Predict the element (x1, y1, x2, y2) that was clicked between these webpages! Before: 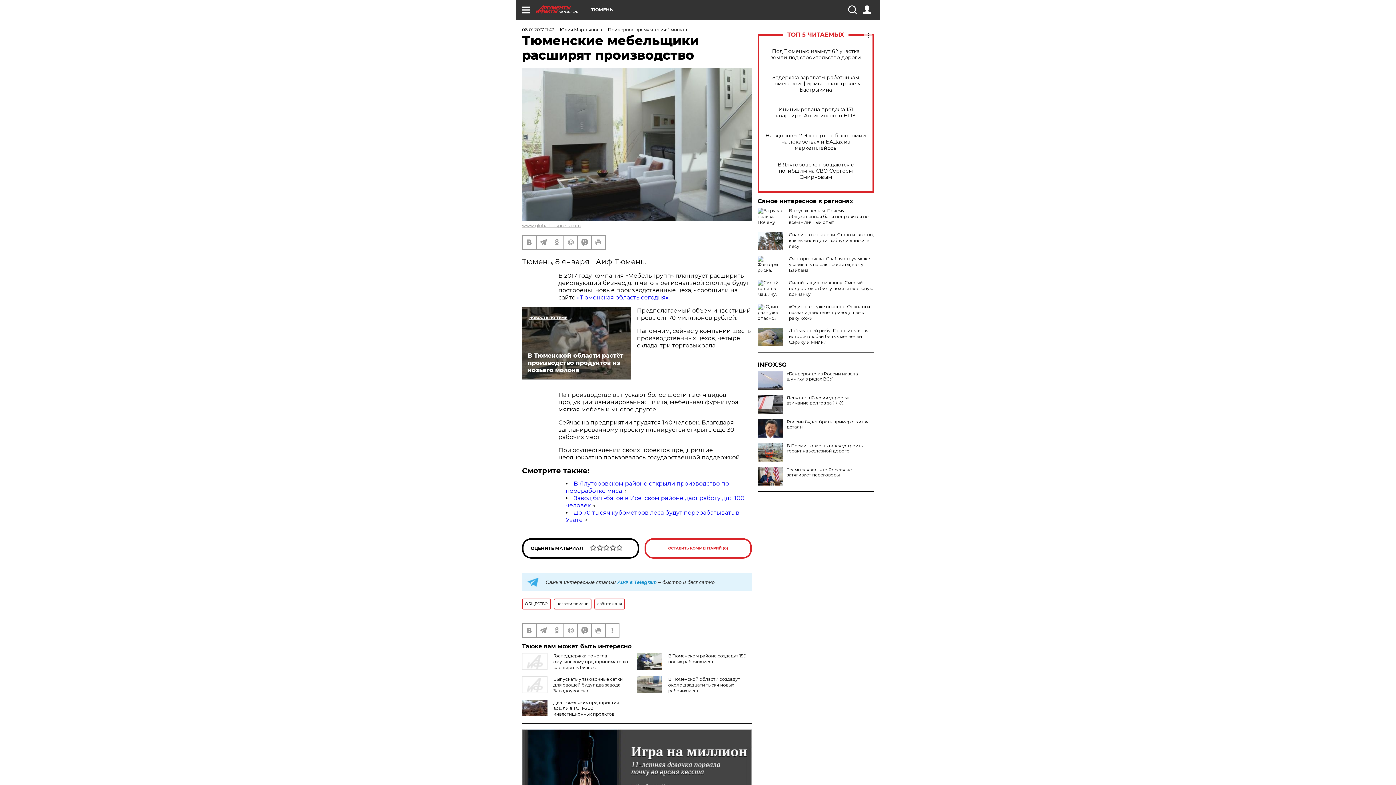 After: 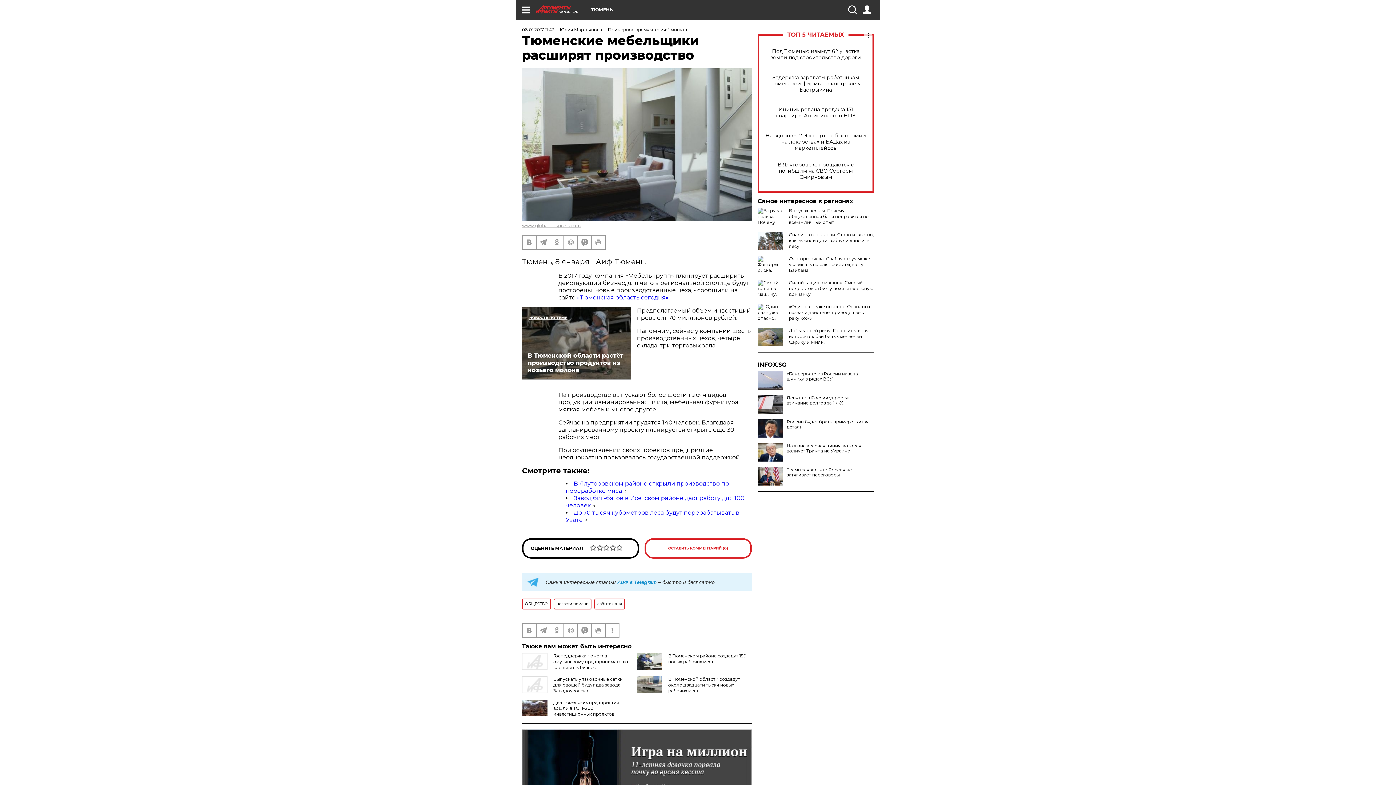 Action: bbox: (757, 443, 783, 461)